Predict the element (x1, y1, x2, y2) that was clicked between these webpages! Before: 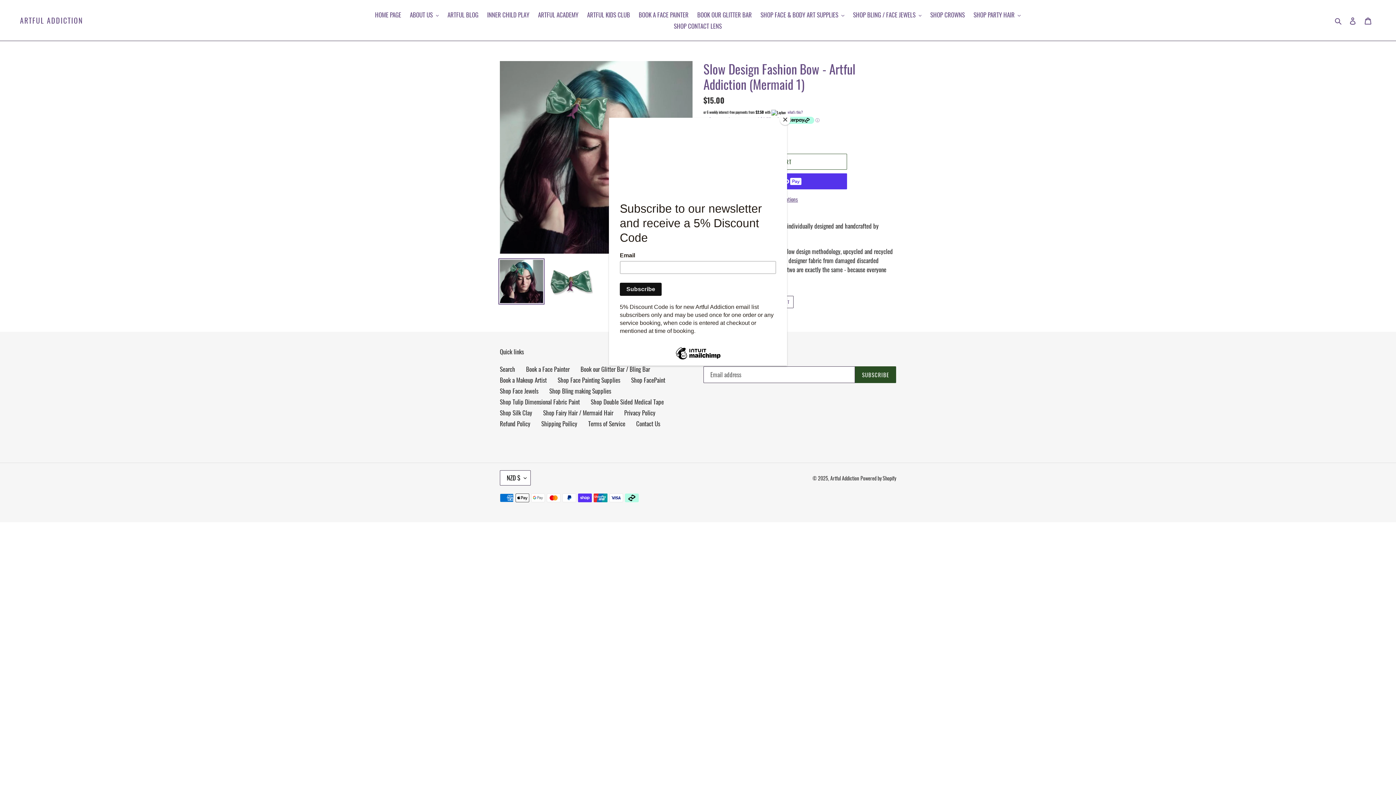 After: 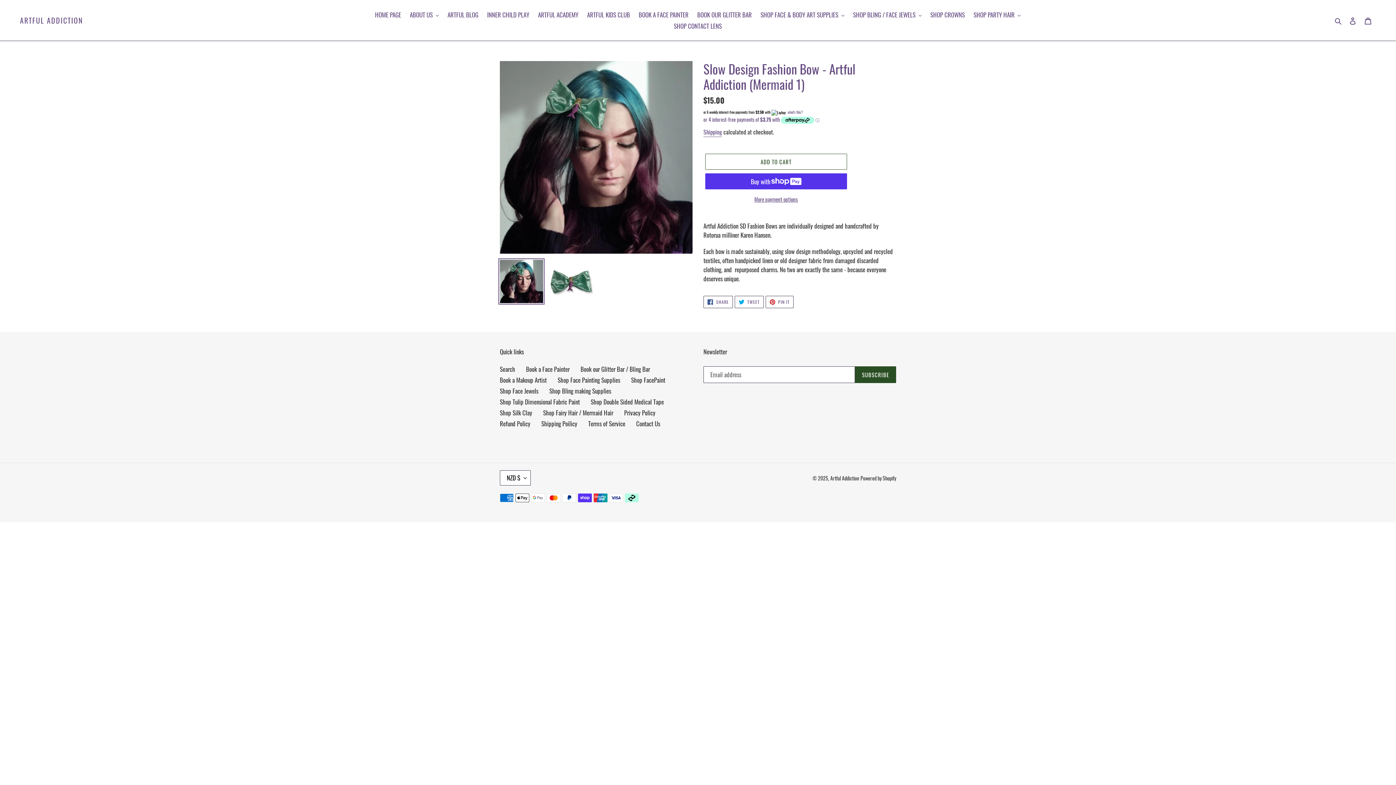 Action: bbox: (780, 114, 790, 125) label: Close